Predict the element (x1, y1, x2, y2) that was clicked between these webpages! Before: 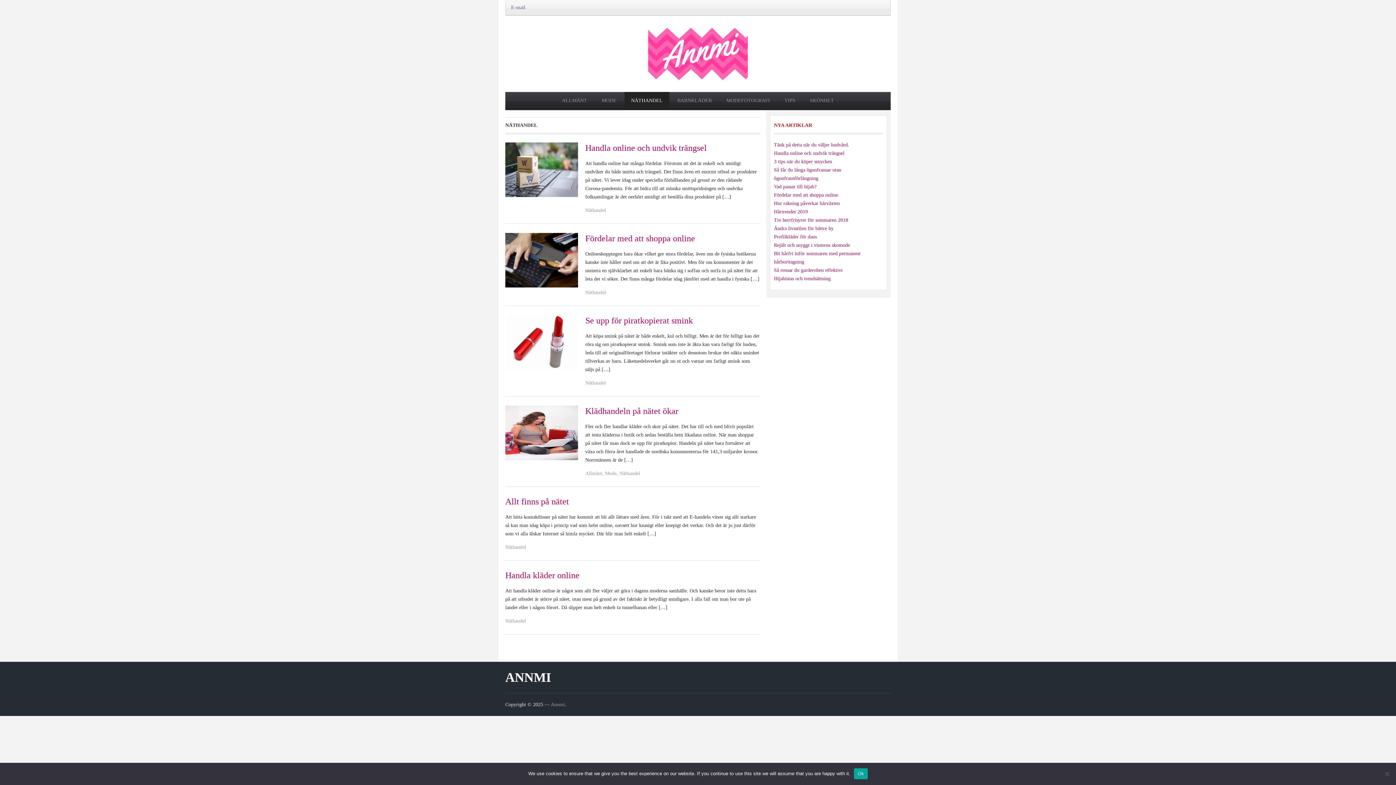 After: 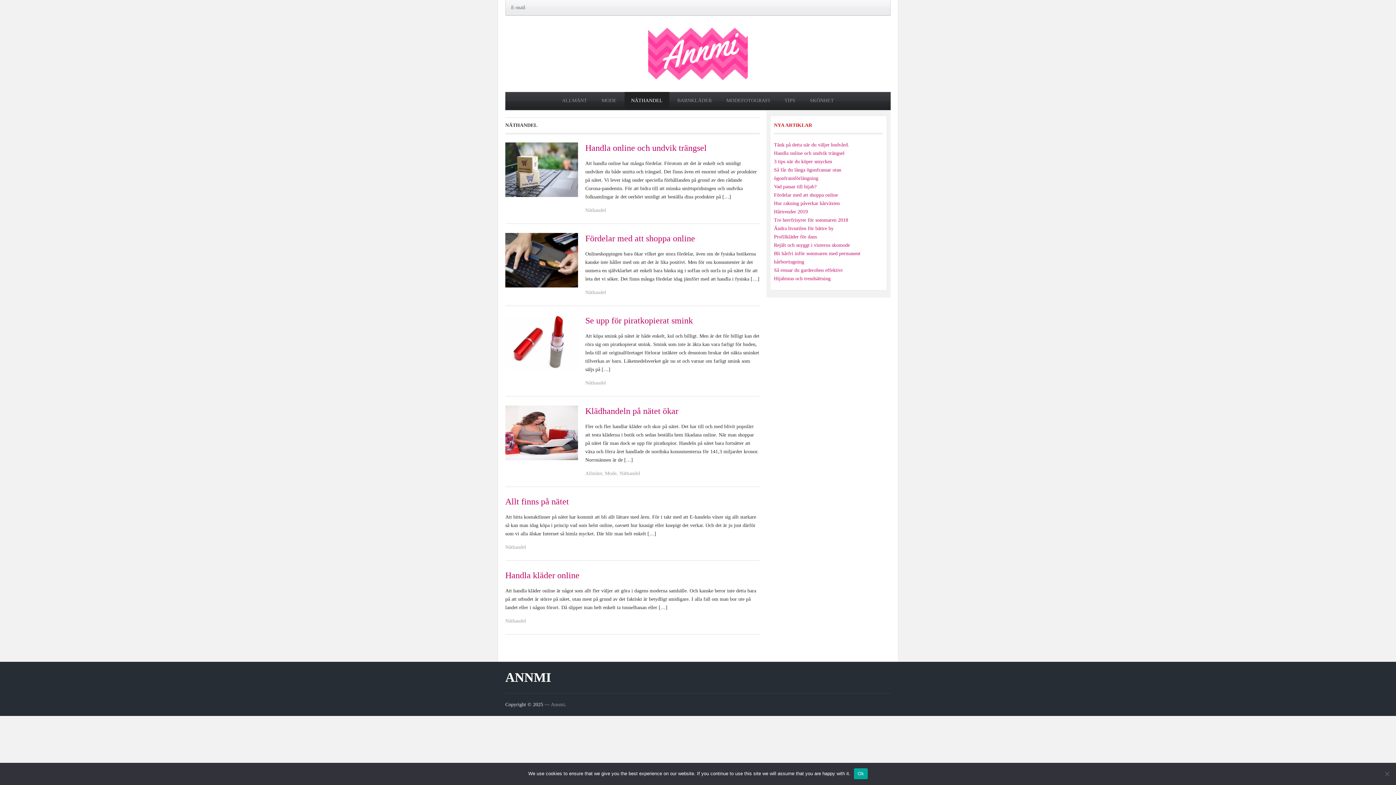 Action: label: Näthandel bbox: (505, 544, 526, 550)